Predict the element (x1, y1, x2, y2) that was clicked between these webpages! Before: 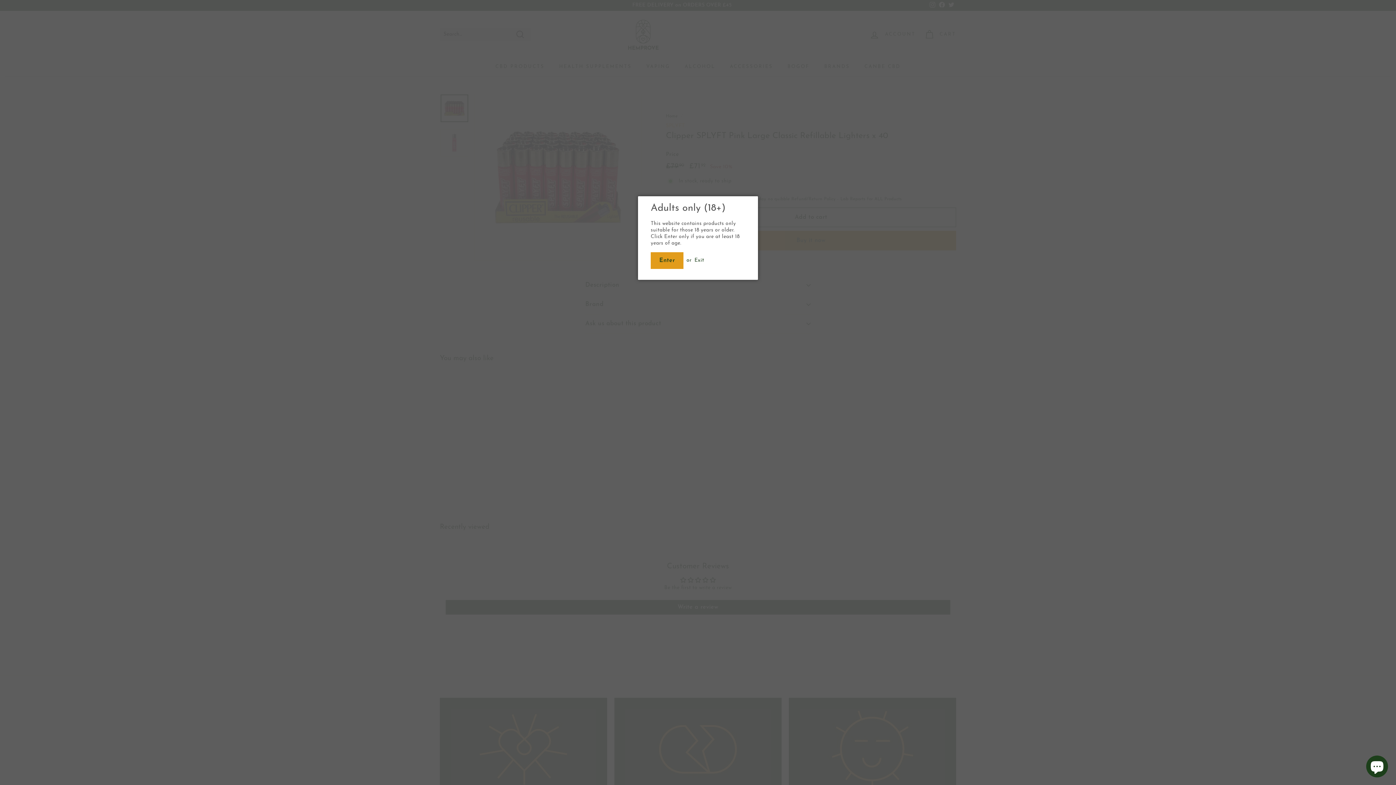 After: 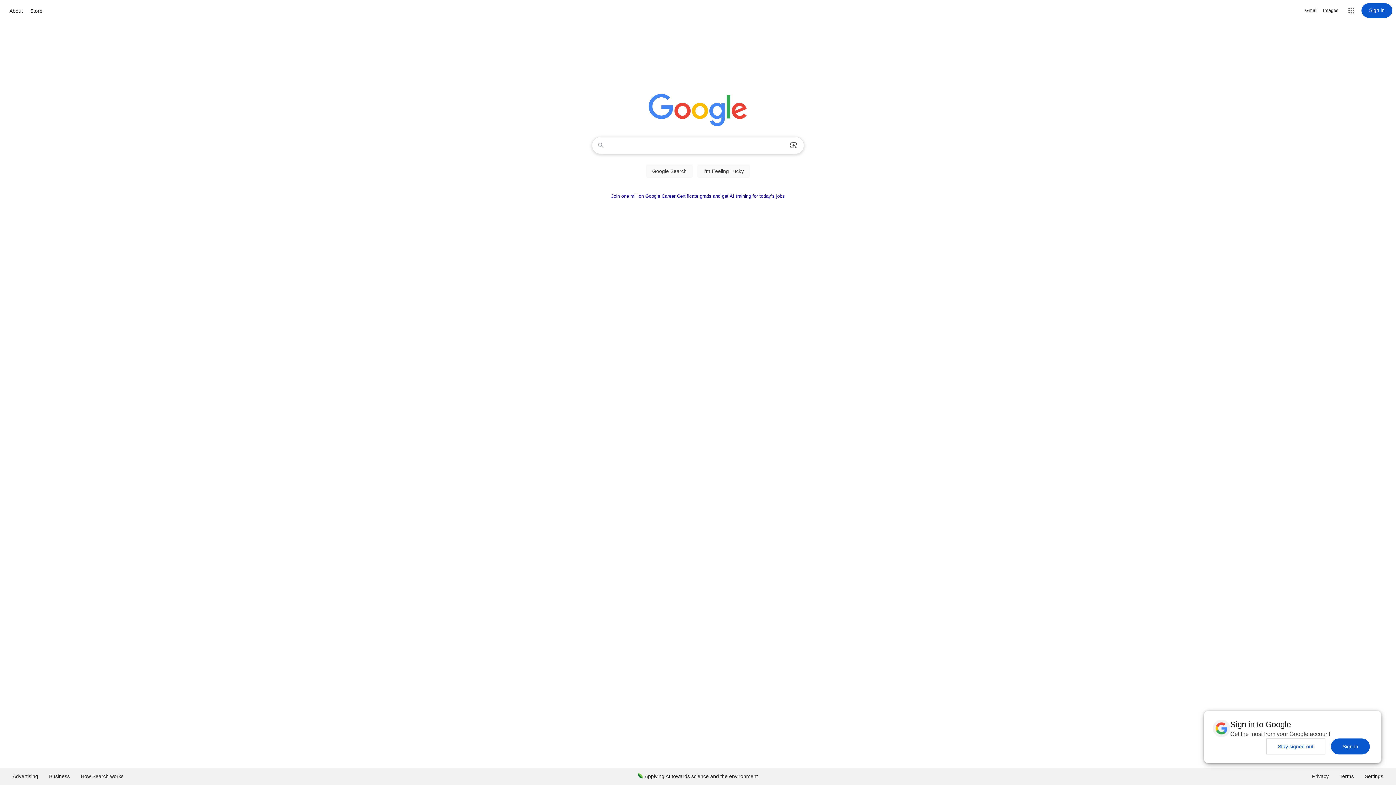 Action: bbox: (694, 257, 704, 263) label: Exit